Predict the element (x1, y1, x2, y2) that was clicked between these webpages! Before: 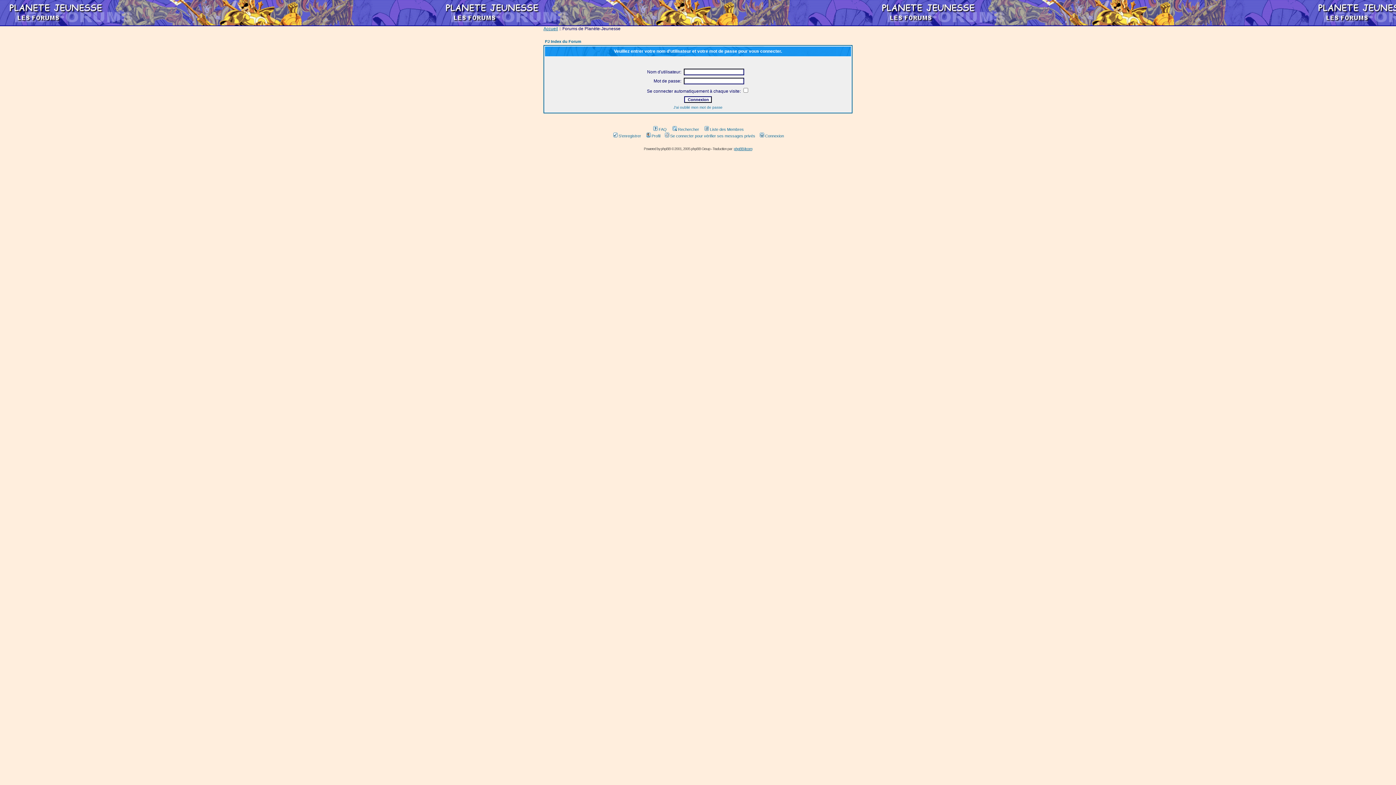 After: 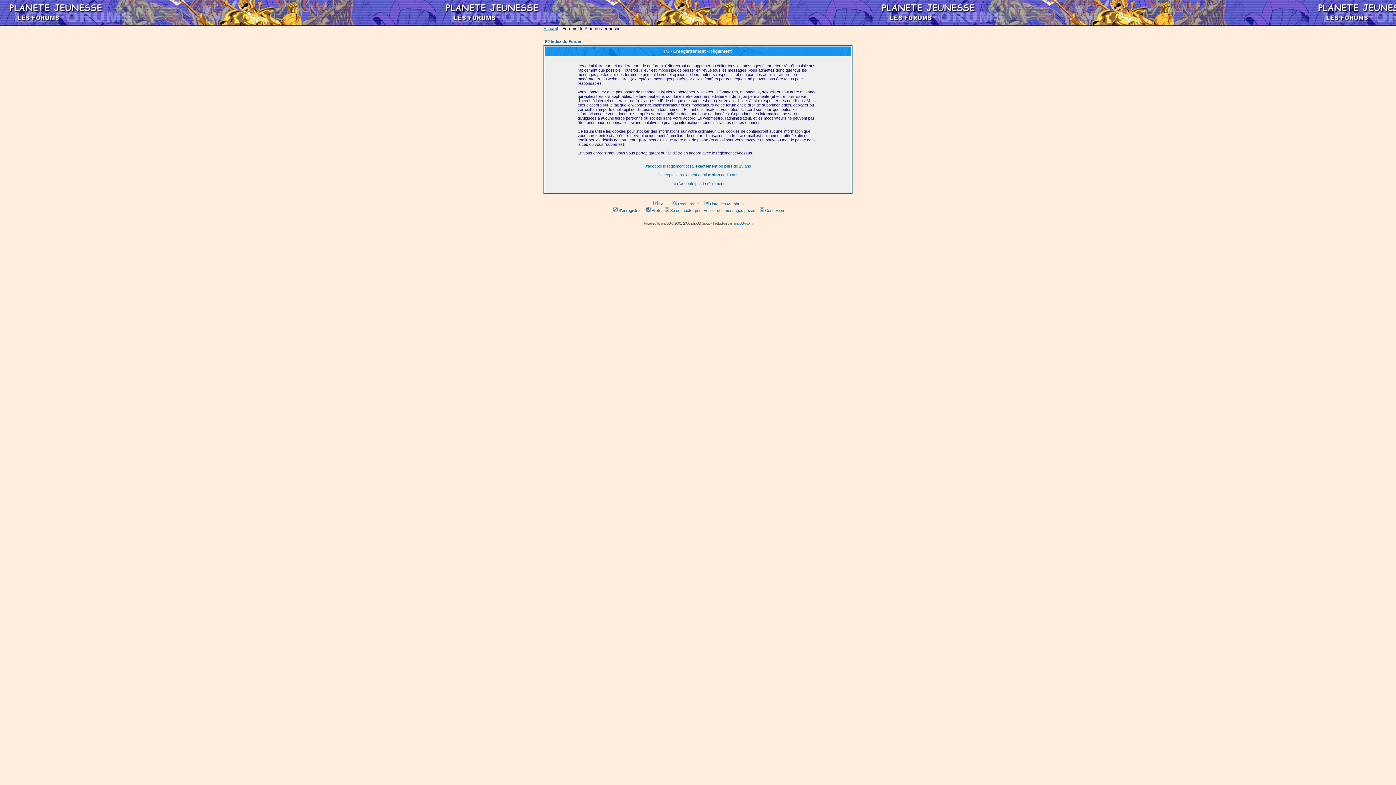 Action: bbox: (612, 133, 641, 138) label: S'enregistrer